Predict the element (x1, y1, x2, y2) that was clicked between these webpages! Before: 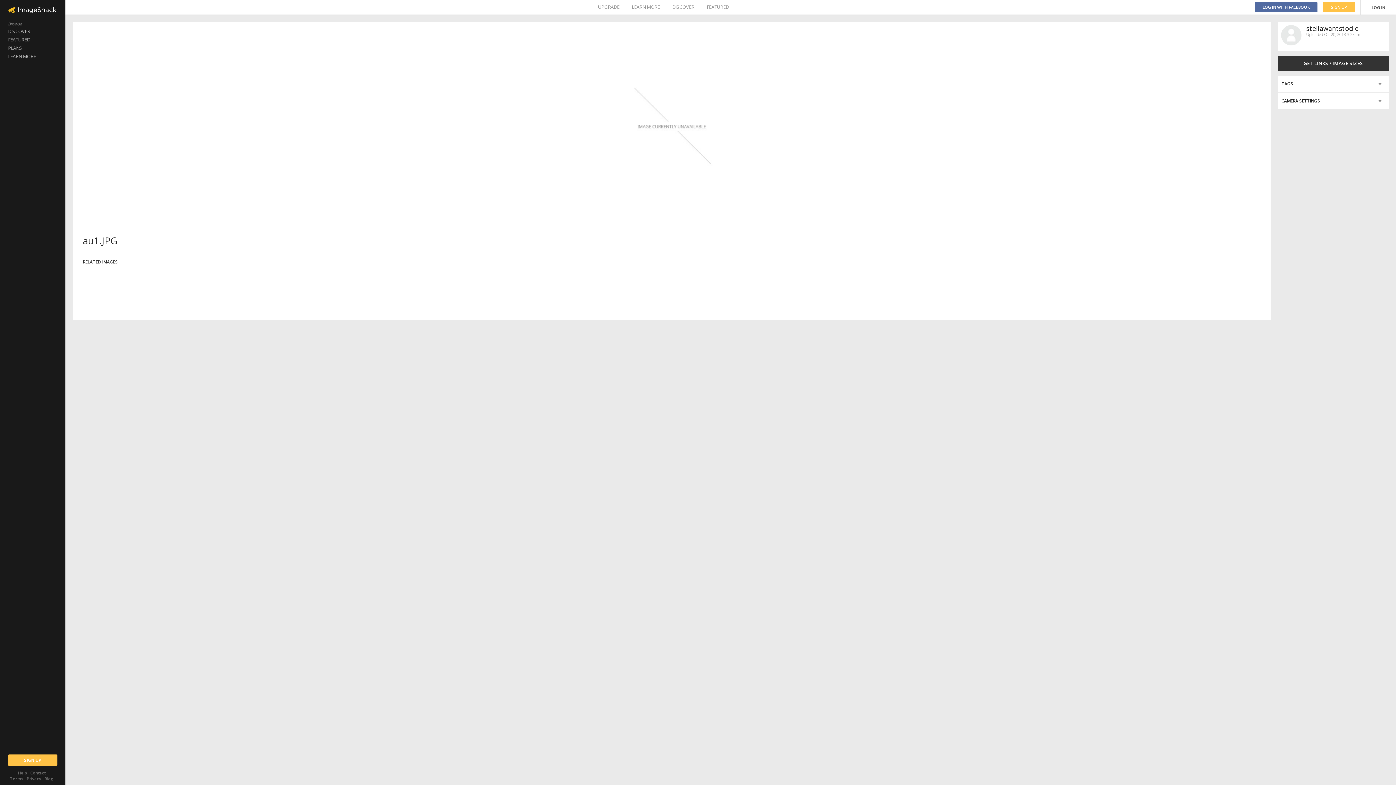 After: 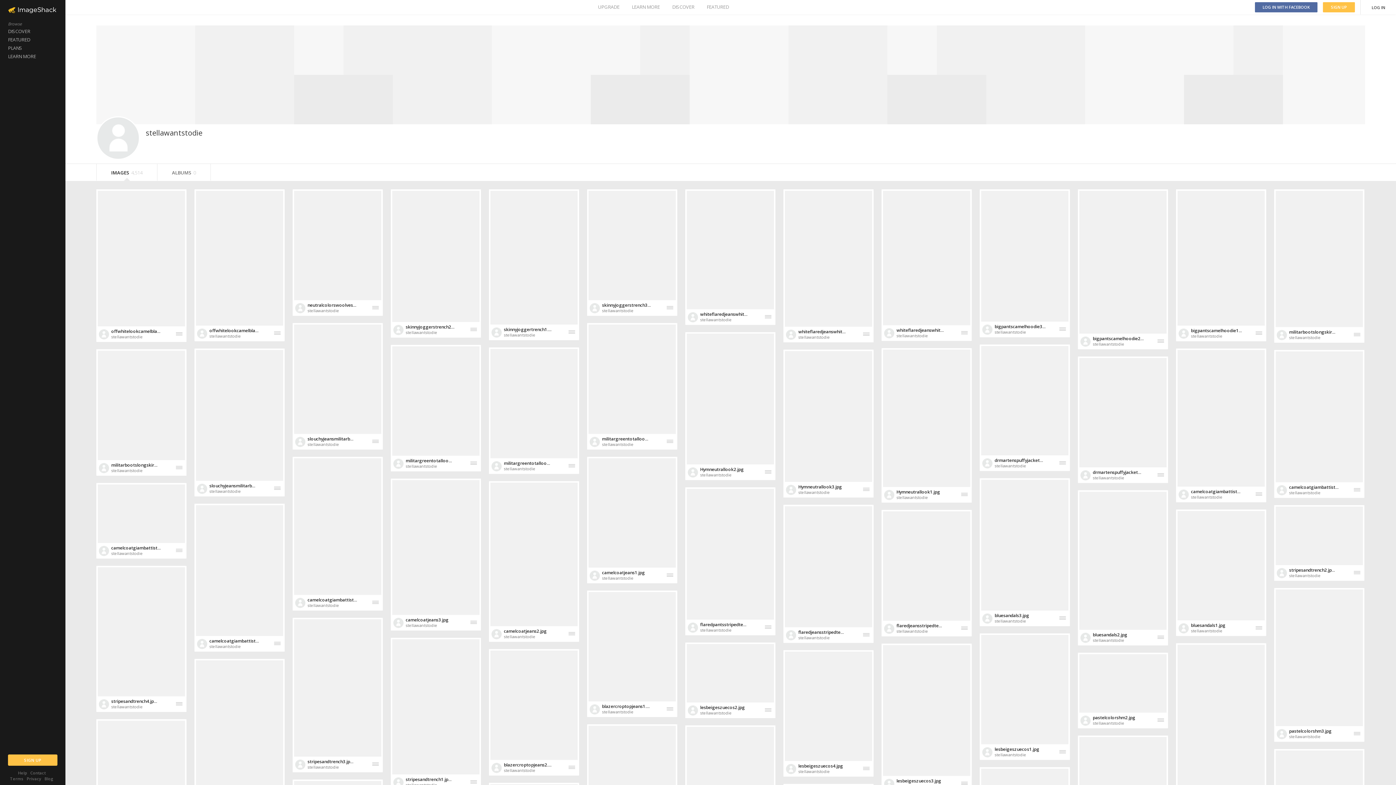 Action: label: stellawantstodie bbox: (1306, 24, 1358, 32)